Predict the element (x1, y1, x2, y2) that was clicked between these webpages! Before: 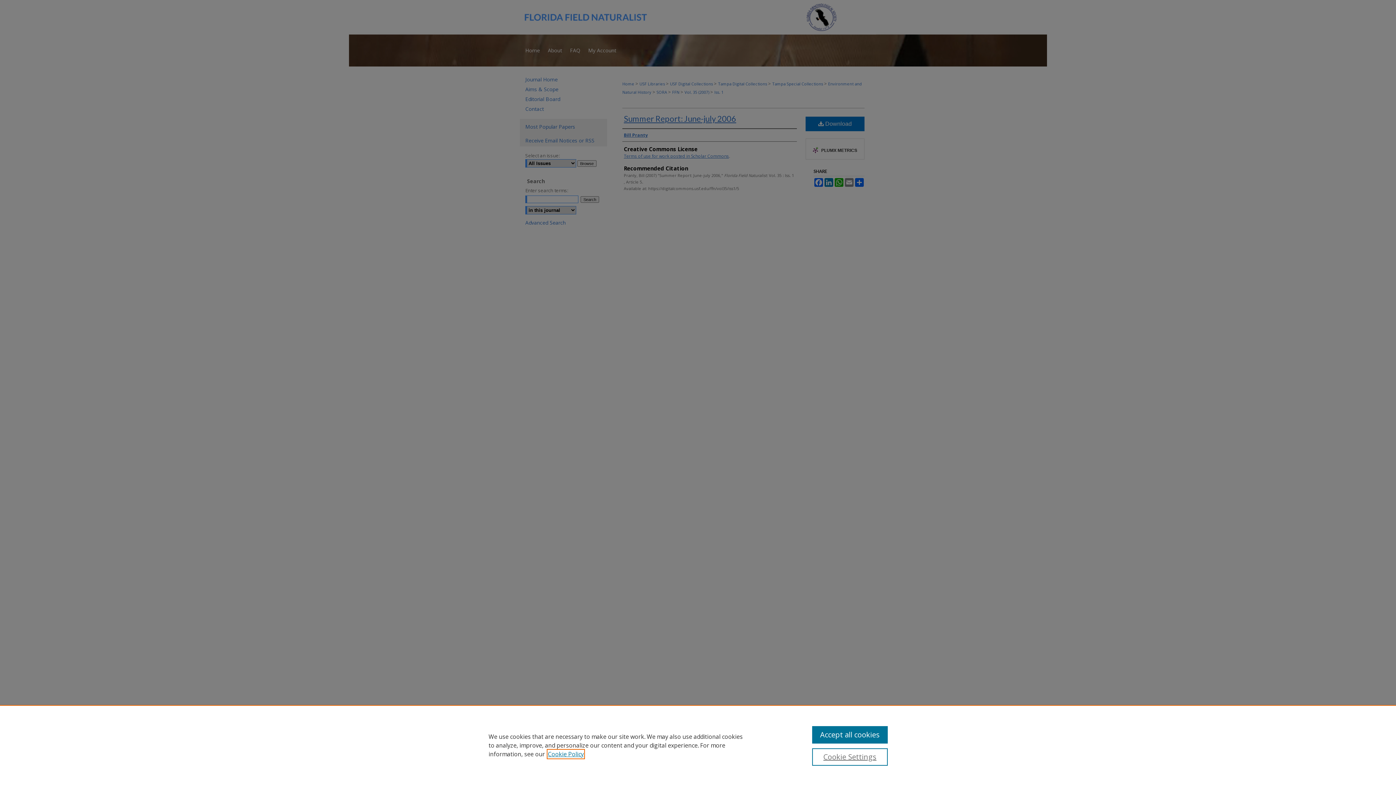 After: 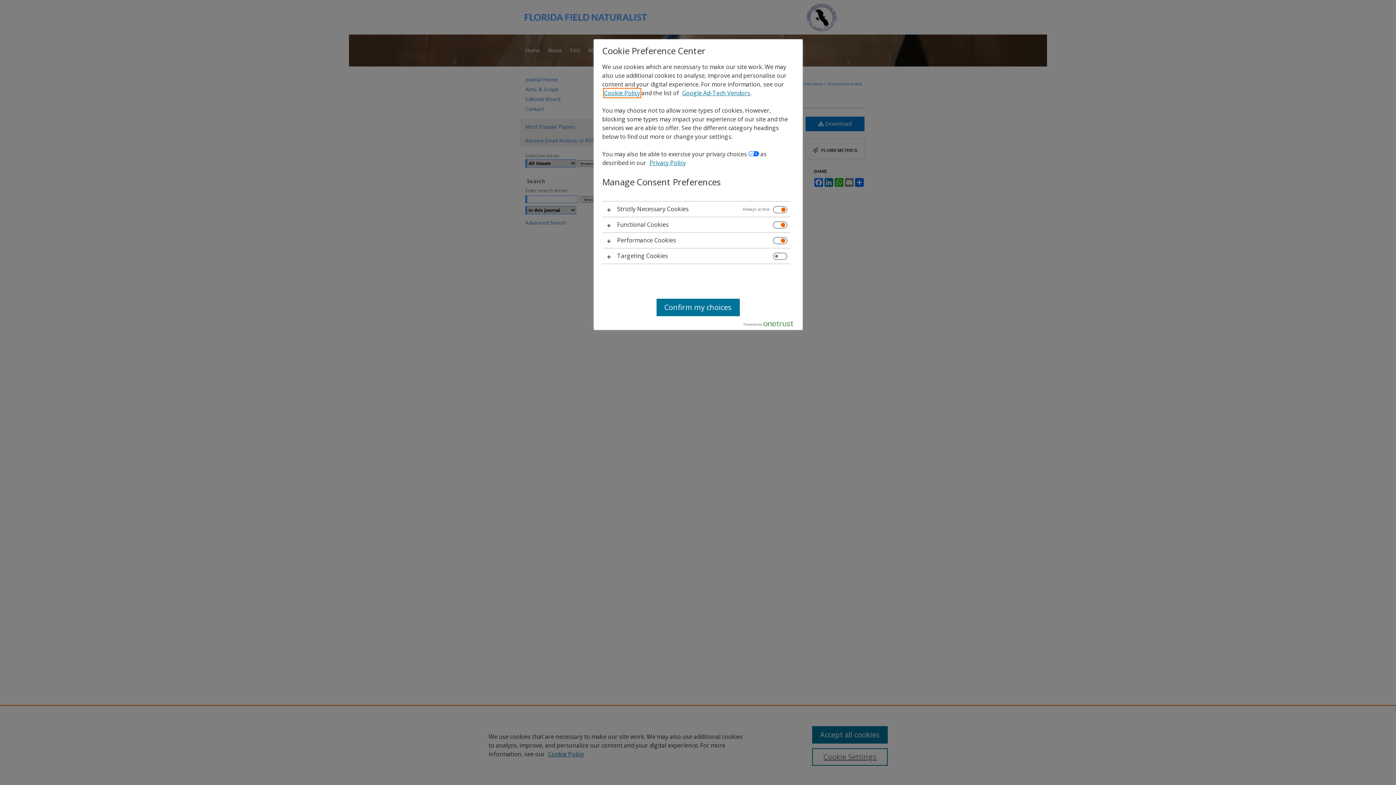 Action: bbox: (812, 748, 887, 766) label: Cookie Settings